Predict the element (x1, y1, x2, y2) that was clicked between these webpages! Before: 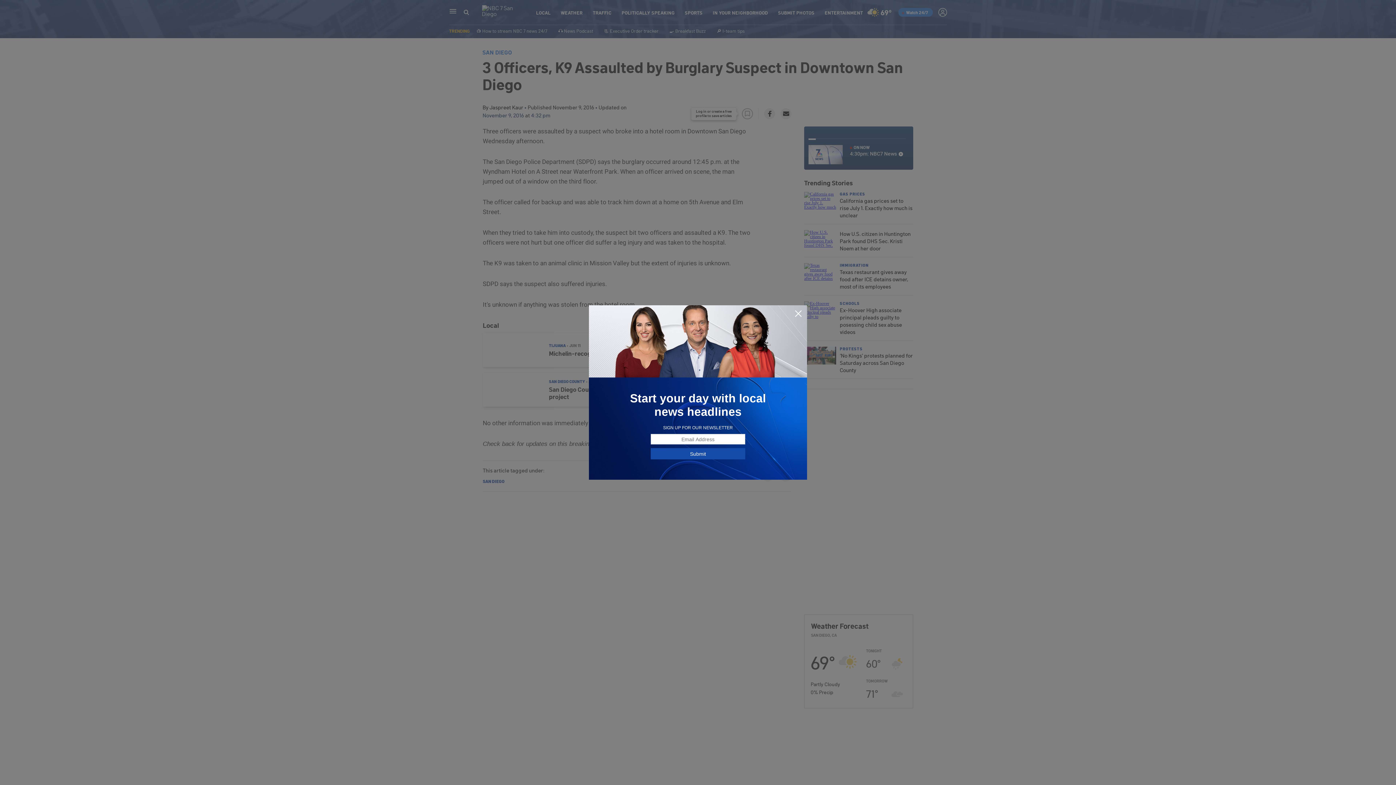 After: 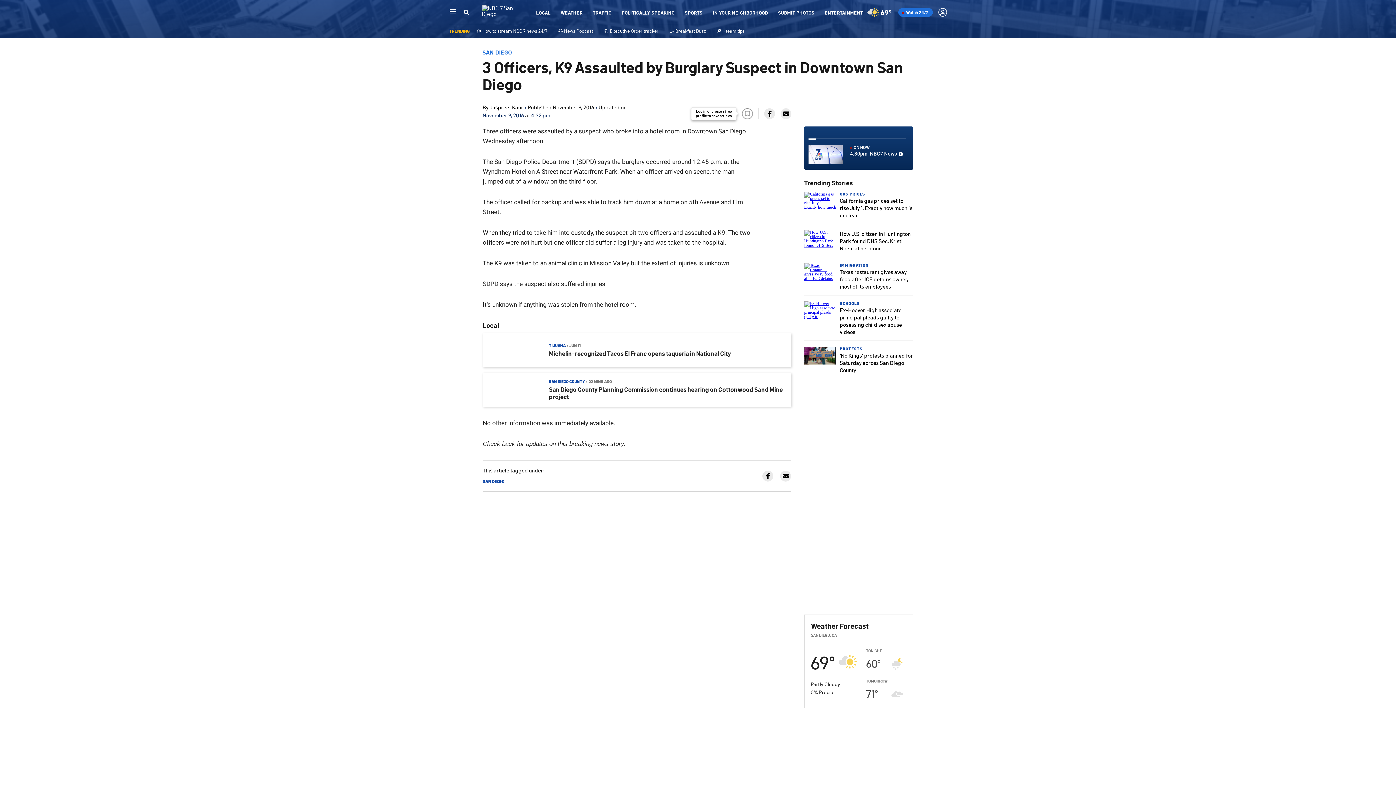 Action: bbox: (794, 309, 802, 318)